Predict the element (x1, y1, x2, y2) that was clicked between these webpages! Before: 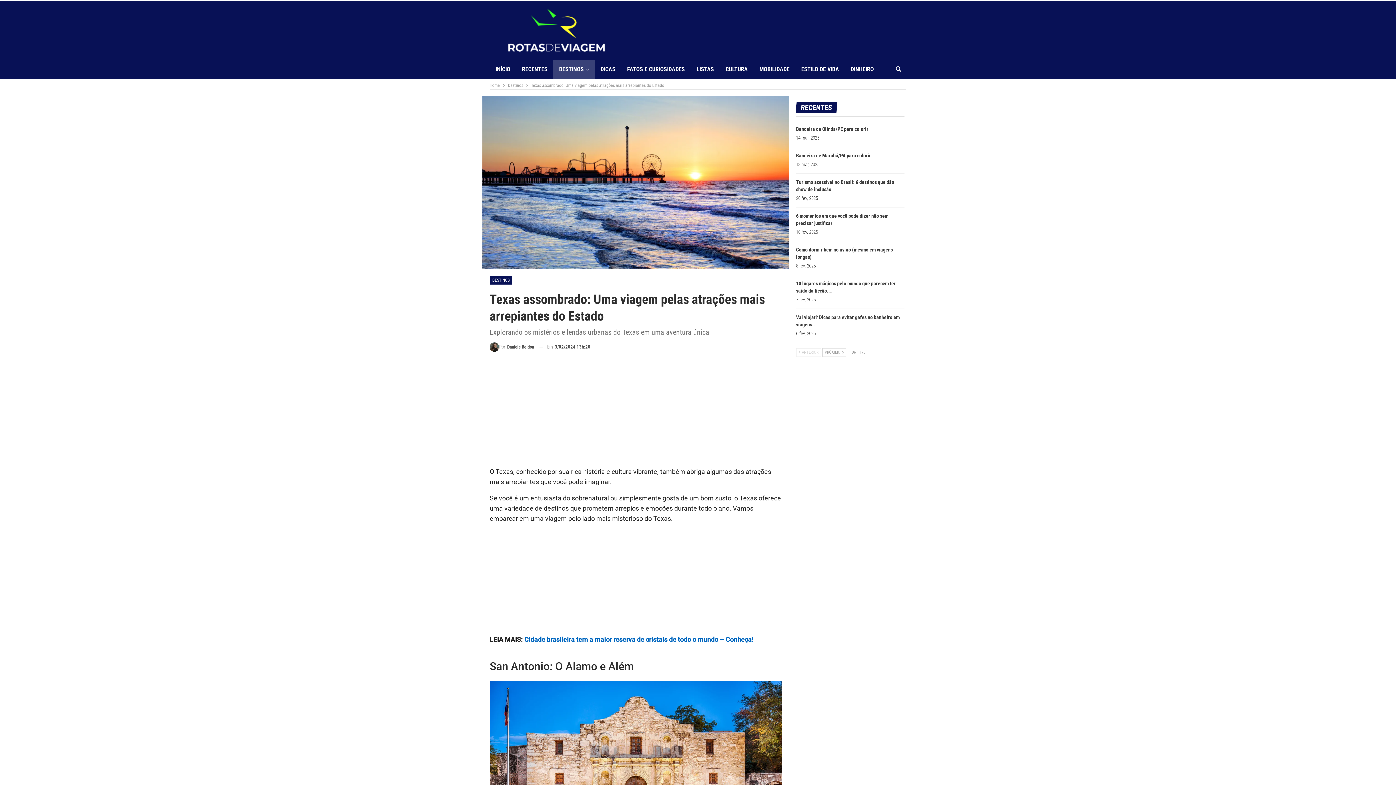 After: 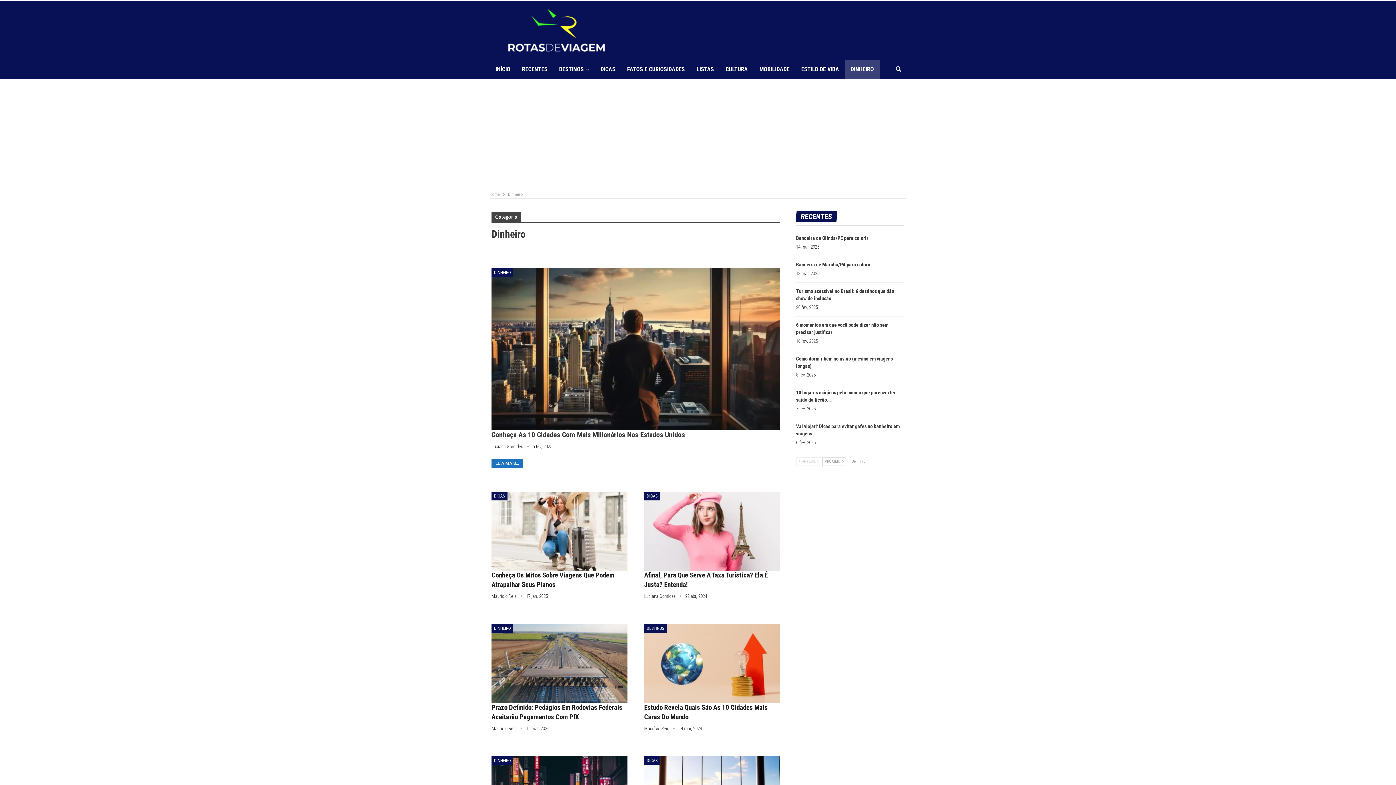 Action: label: DINHEIRO bbox: (845, 59, 880, 78)